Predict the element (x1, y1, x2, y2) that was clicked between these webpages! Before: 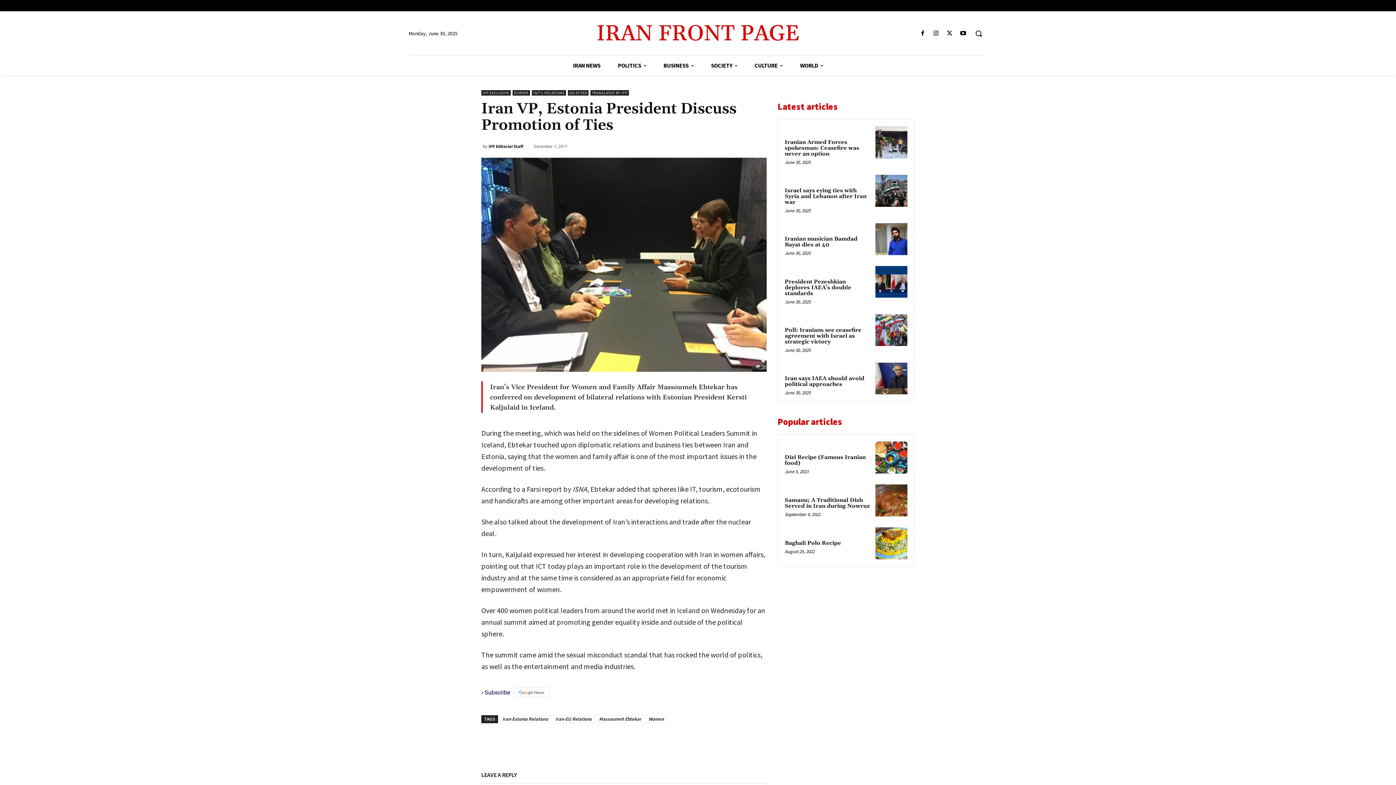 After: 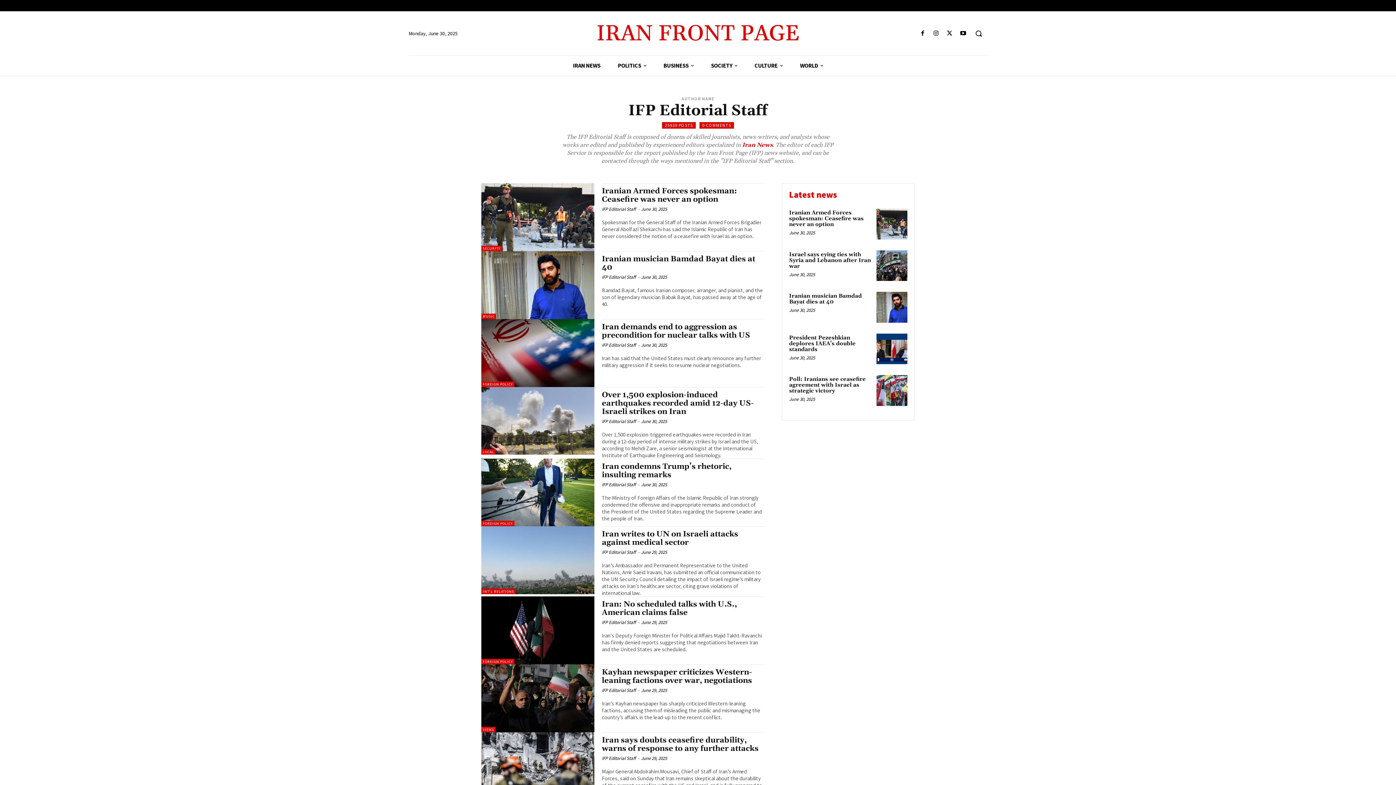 Action: label: IFP Editorial Staff bbox: (488, 141, 523, 152)